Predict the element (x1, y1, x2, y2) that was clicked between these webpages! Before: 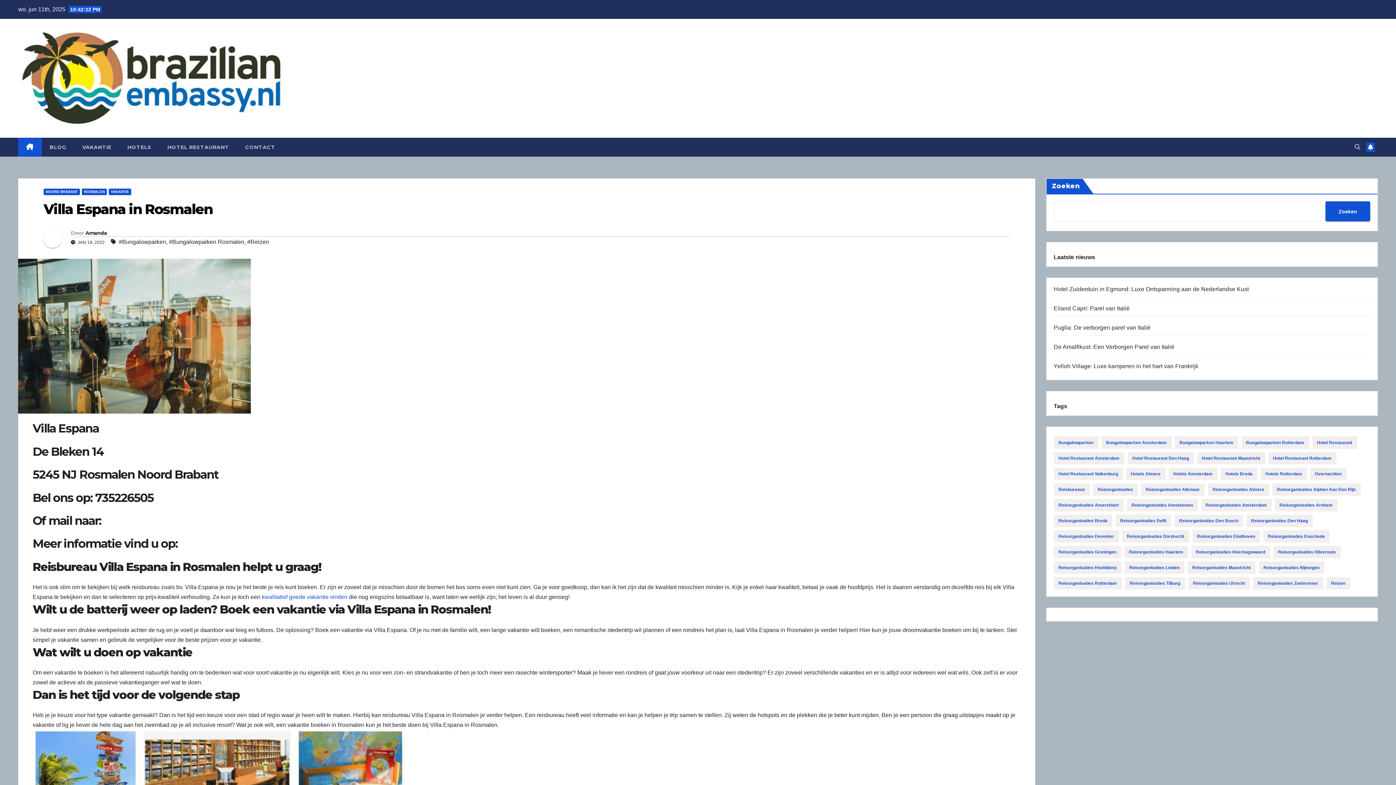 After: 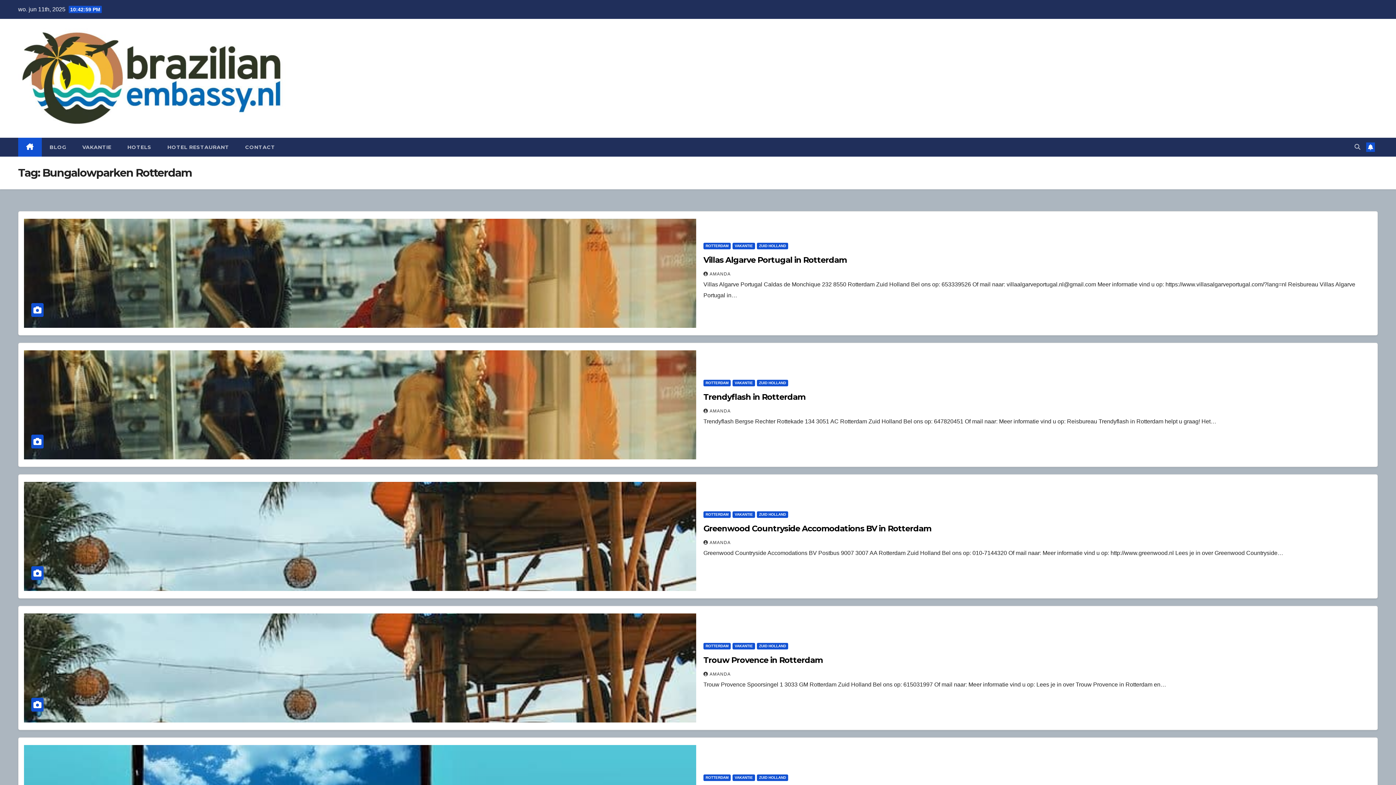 Action: bbox: (1241, 436, 1309, 449) label: Bungalowparken Rotterdam (15 items)